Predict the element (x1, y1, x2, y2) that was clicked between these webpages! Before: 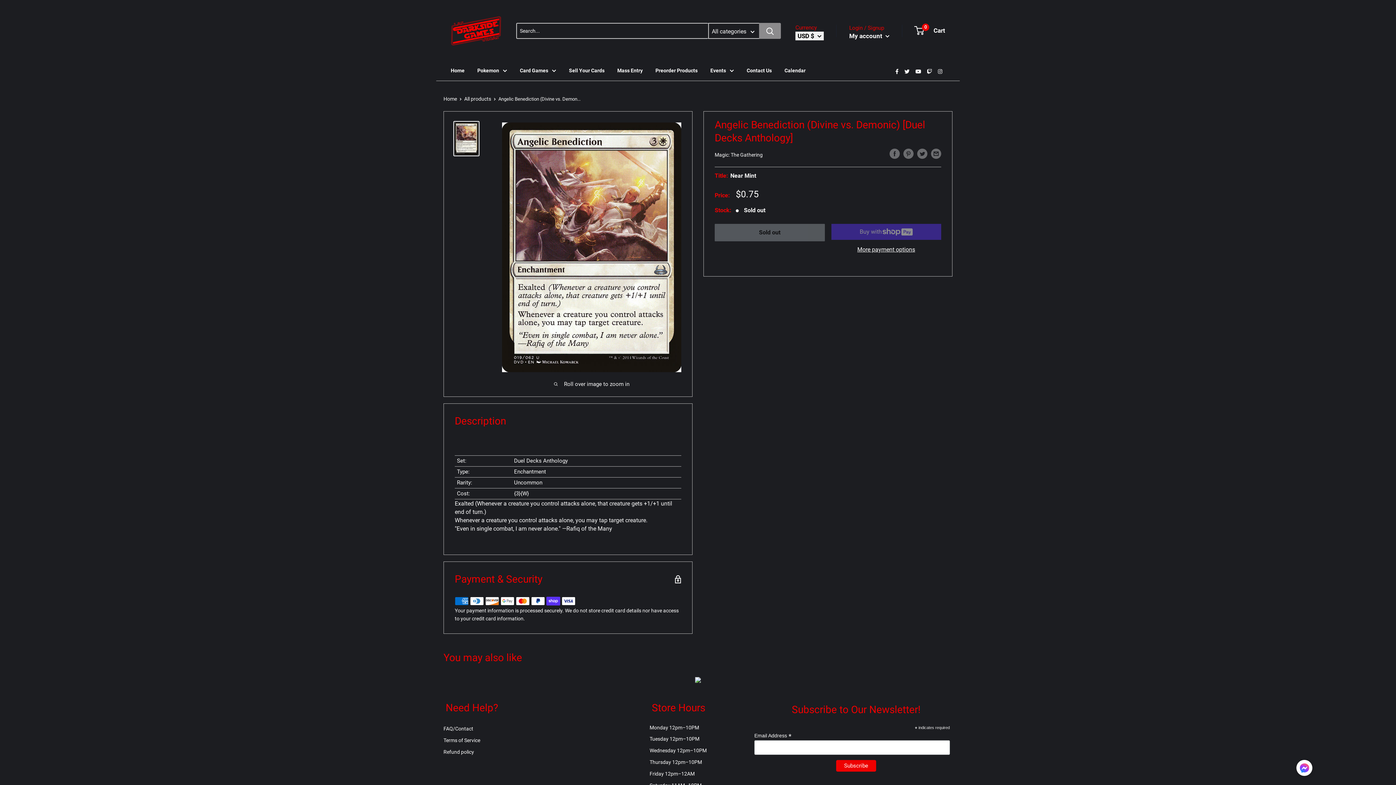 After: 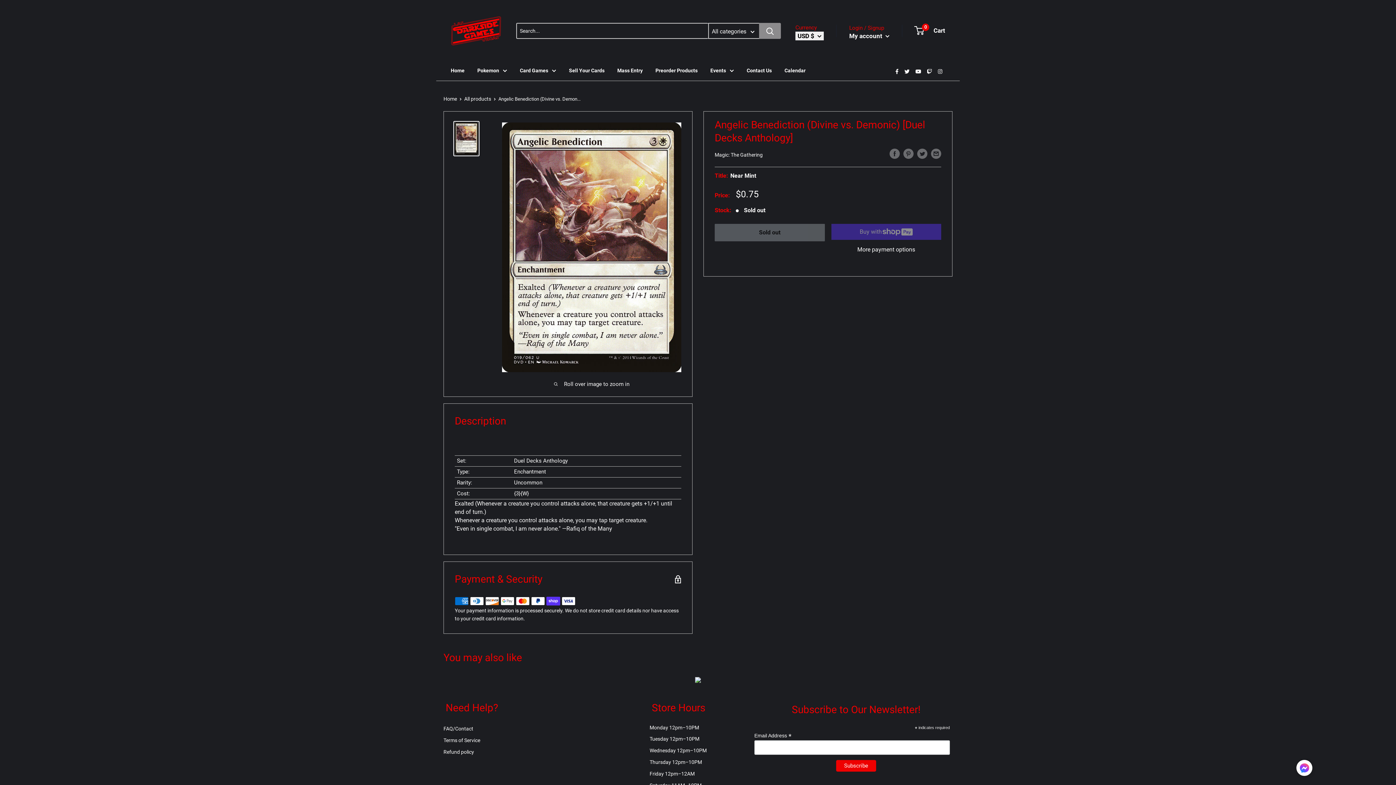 Action: label: More payment options bbox: (831, 245, 941, 253)